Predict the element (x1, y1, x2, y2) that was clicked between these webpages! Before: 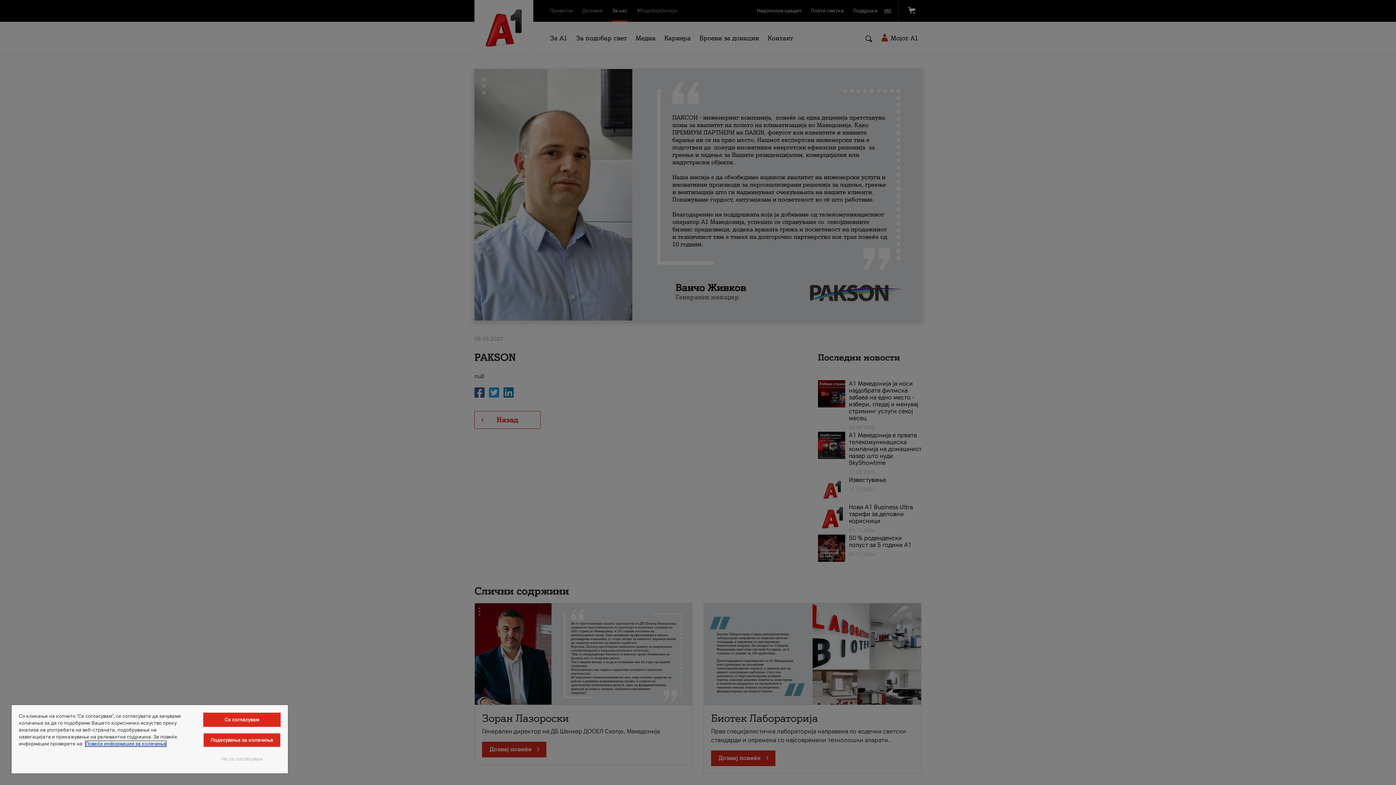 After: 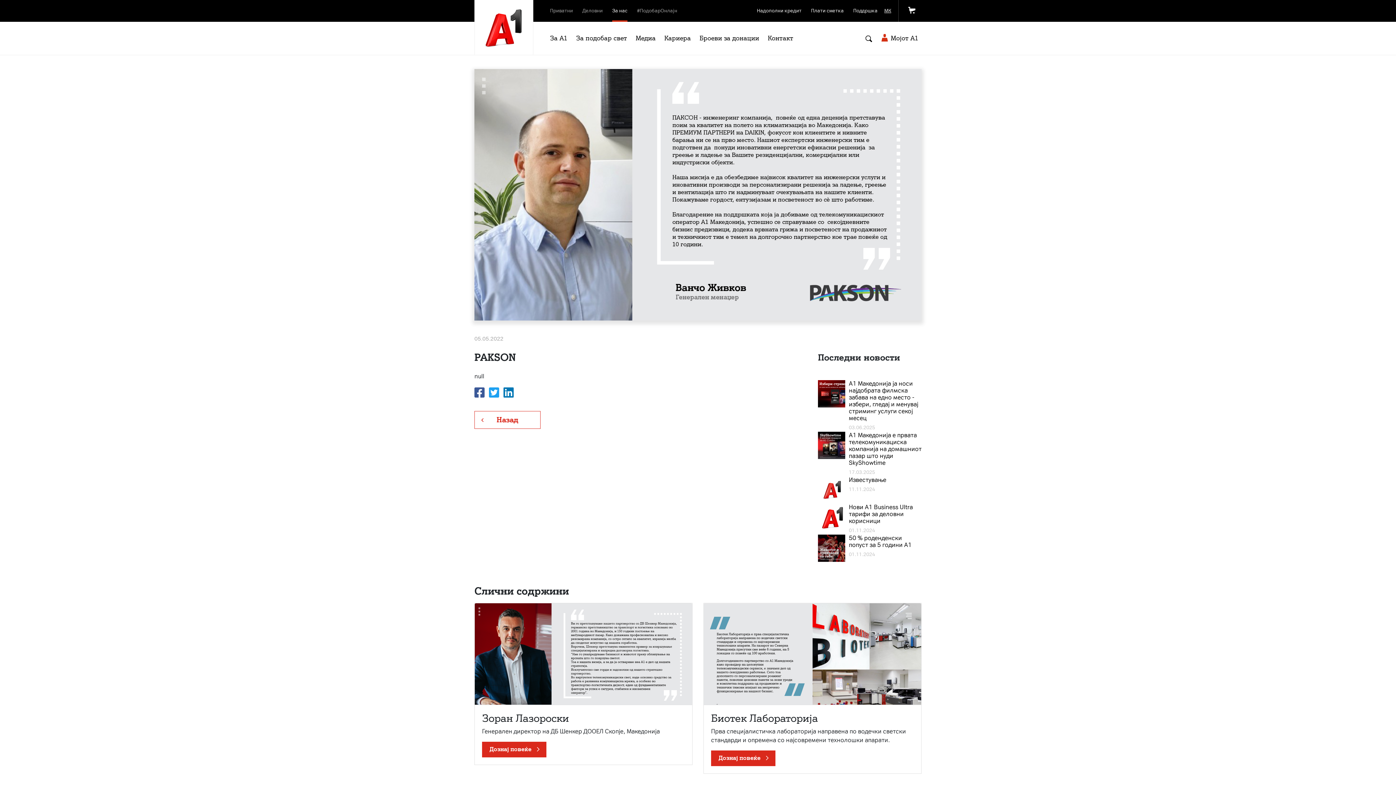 Action: label: Не се согласувам bbox: (203, 752, 280, 766)